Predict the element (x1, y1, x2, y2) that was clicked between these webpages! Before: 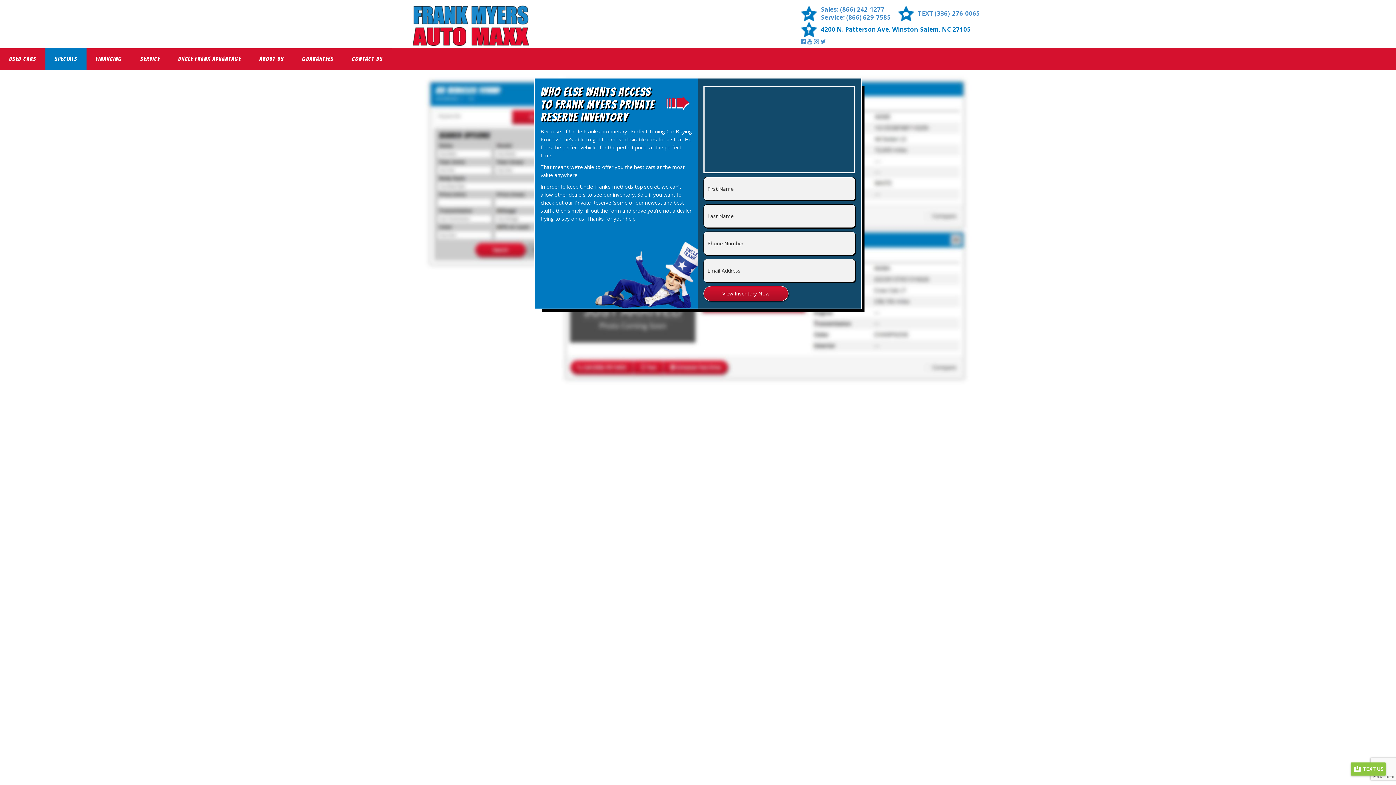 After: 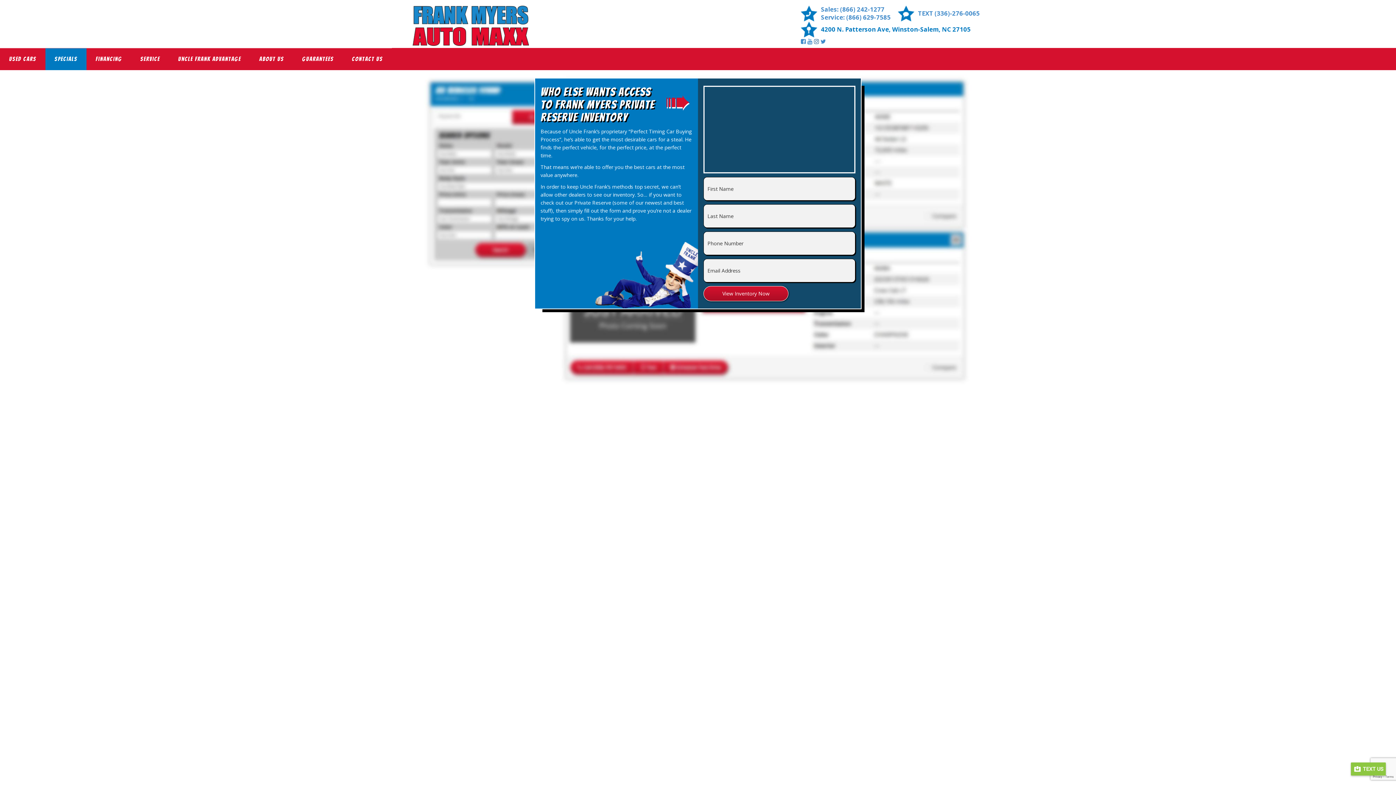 Action: bbox: (814, 37, 819, 45)